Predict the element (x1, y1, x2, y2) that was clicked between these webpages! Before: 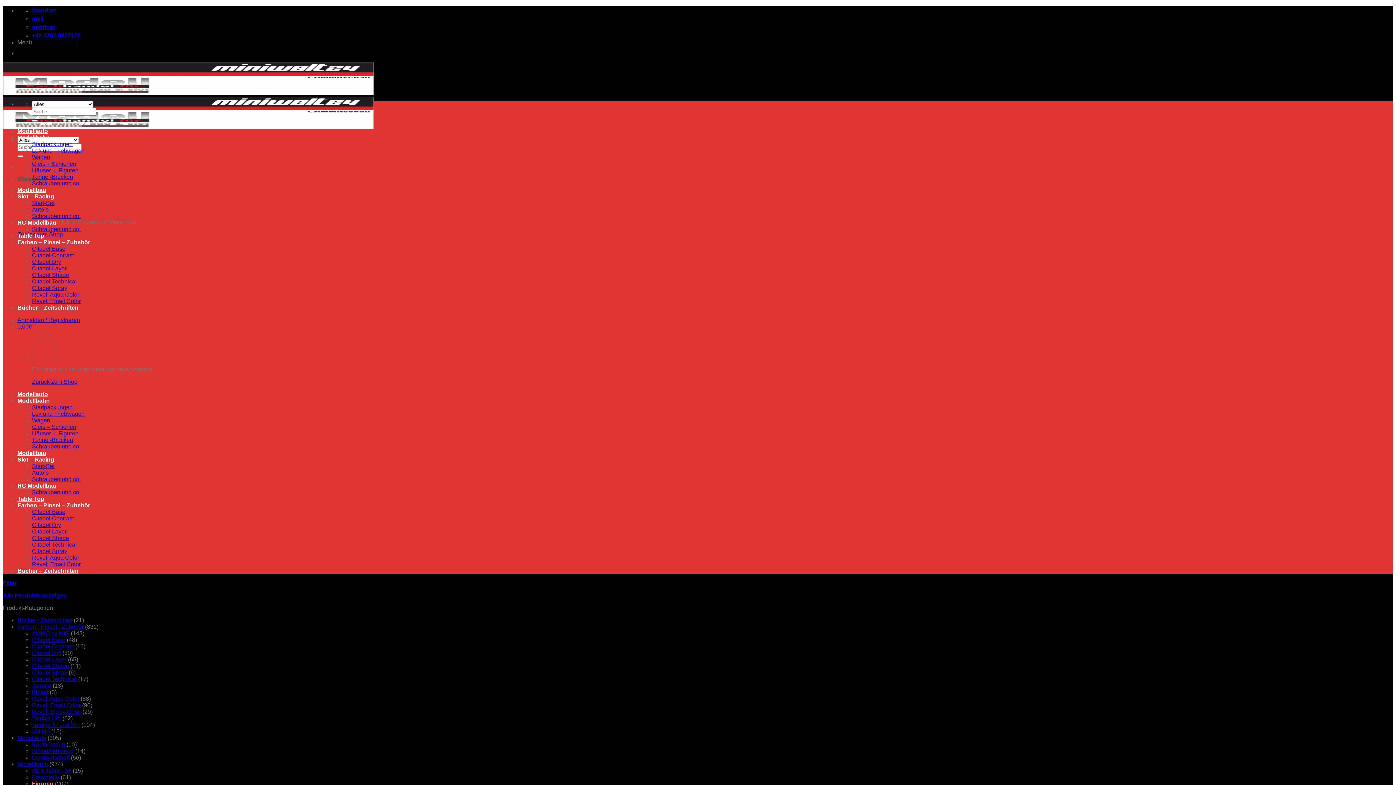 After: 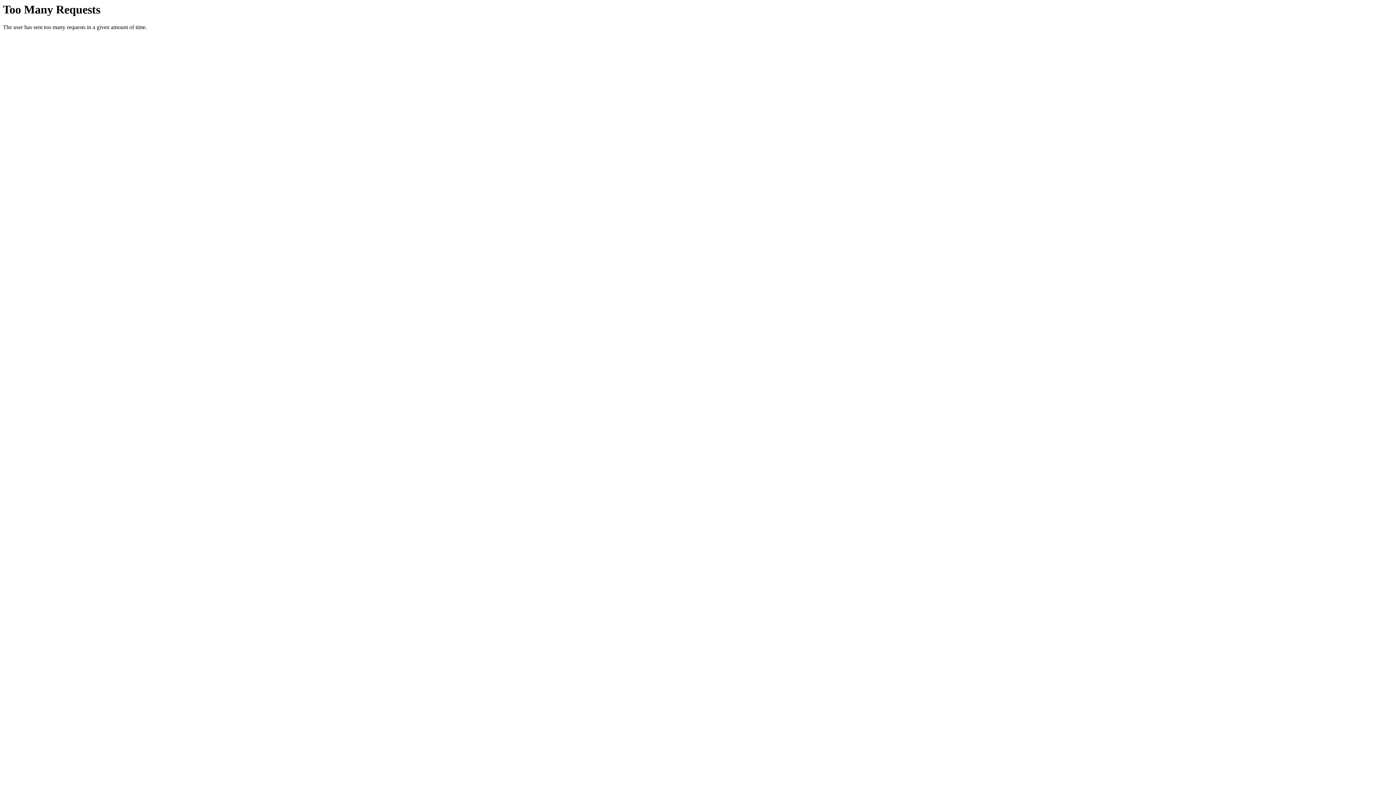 Action: label: Farben – Pinsel – Zubehör bbox: (17, 502, 90, 508)